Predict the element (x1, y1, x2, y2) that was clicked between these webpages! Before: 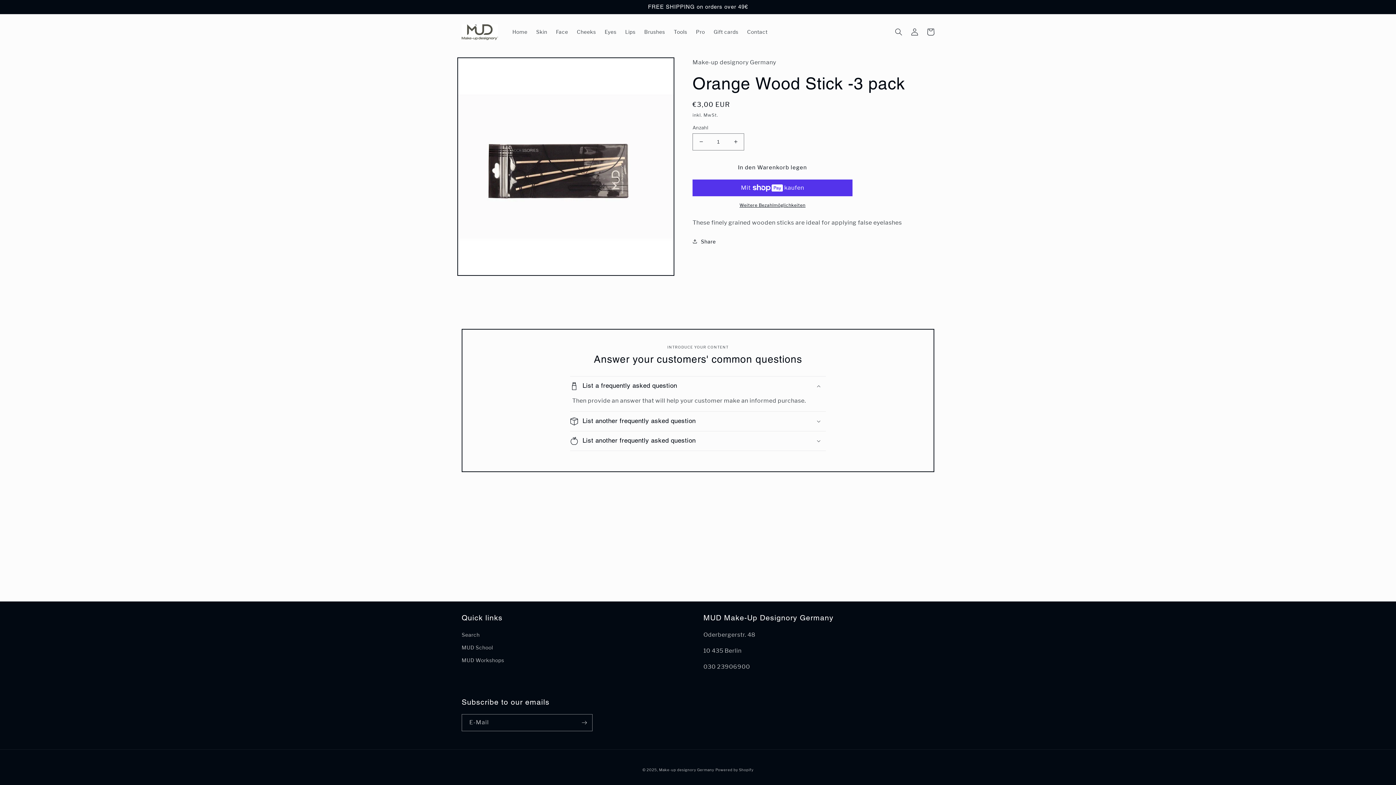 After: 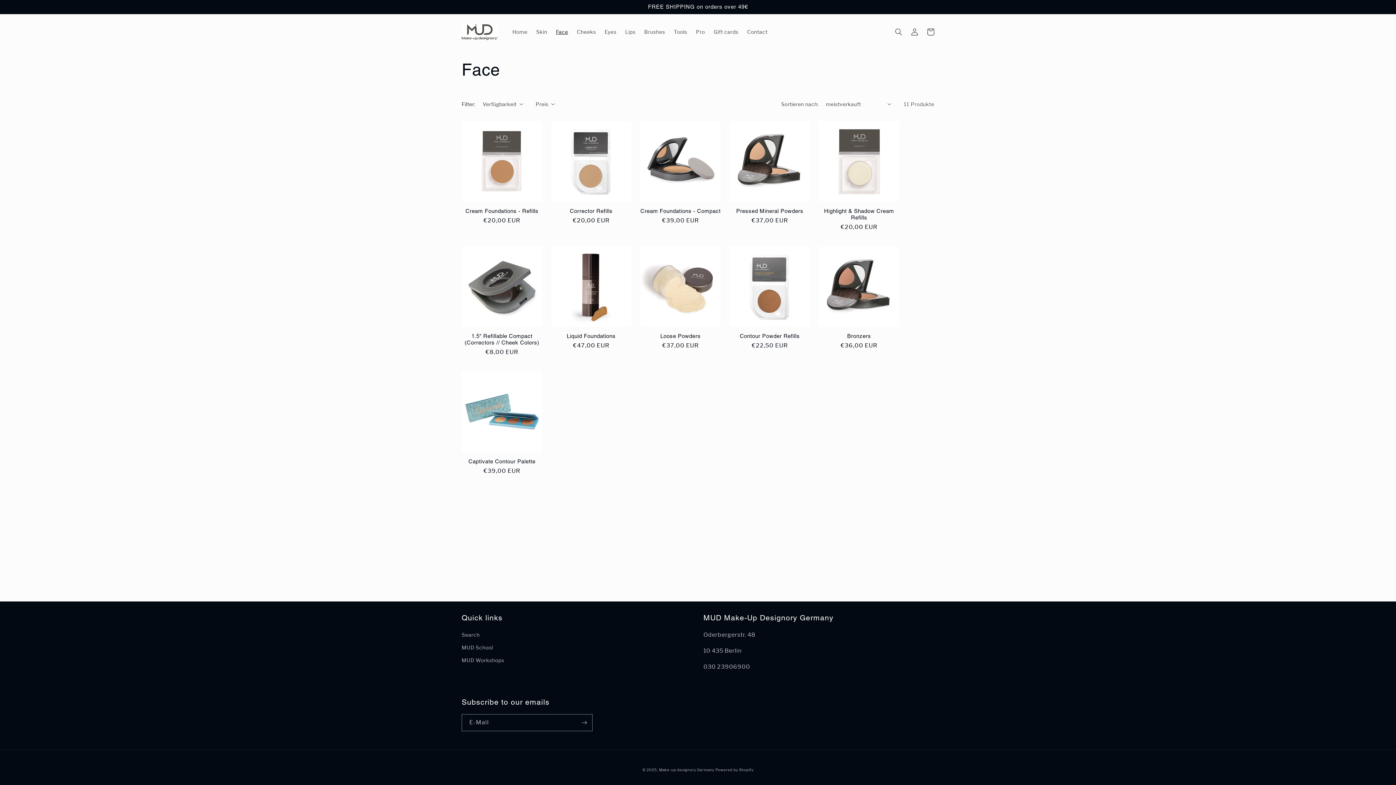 Action: bbox: (551, 24, 572, 39) label: Face